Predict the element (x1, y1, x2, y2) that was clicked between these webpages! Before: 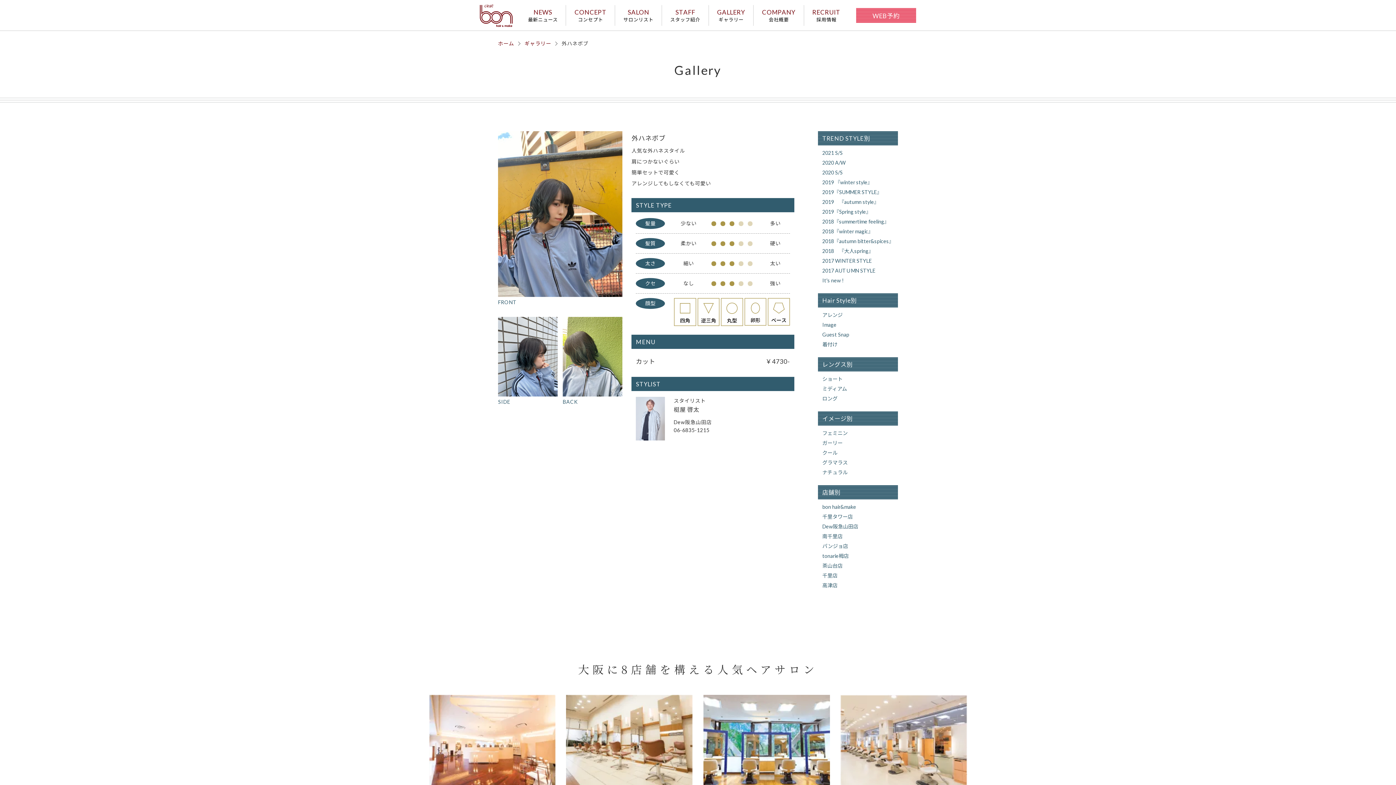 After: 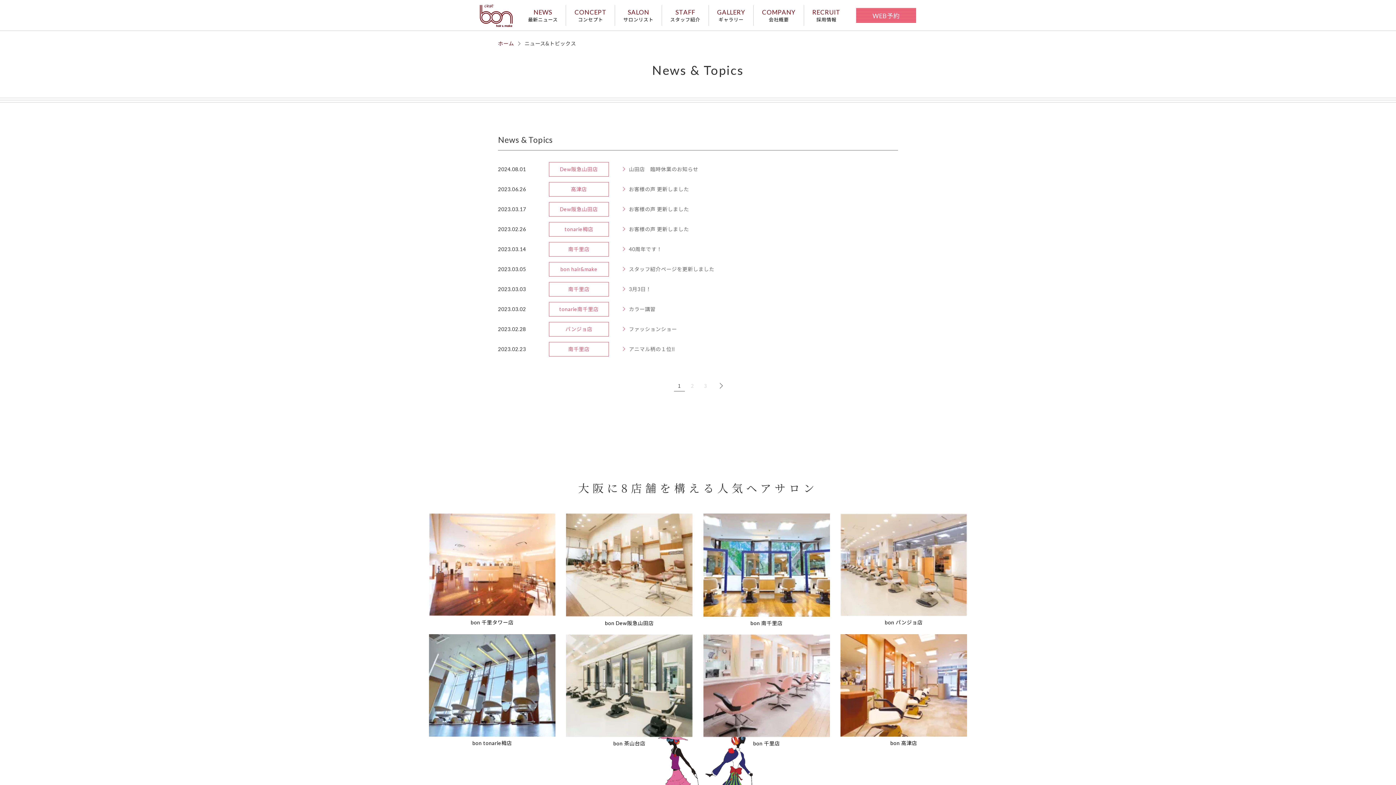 Action: label: NEWS
最新ニュース bbox: (520, 5, 566, 25)